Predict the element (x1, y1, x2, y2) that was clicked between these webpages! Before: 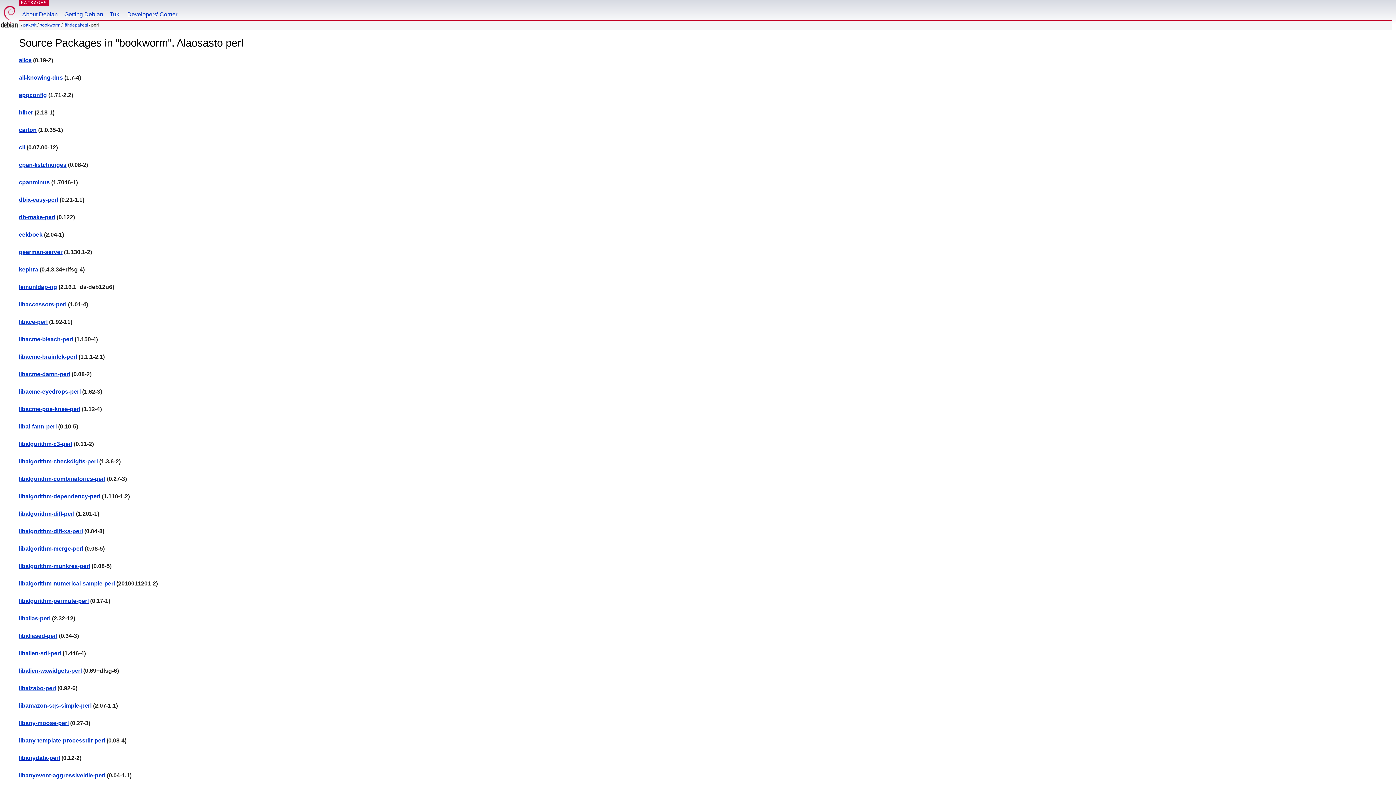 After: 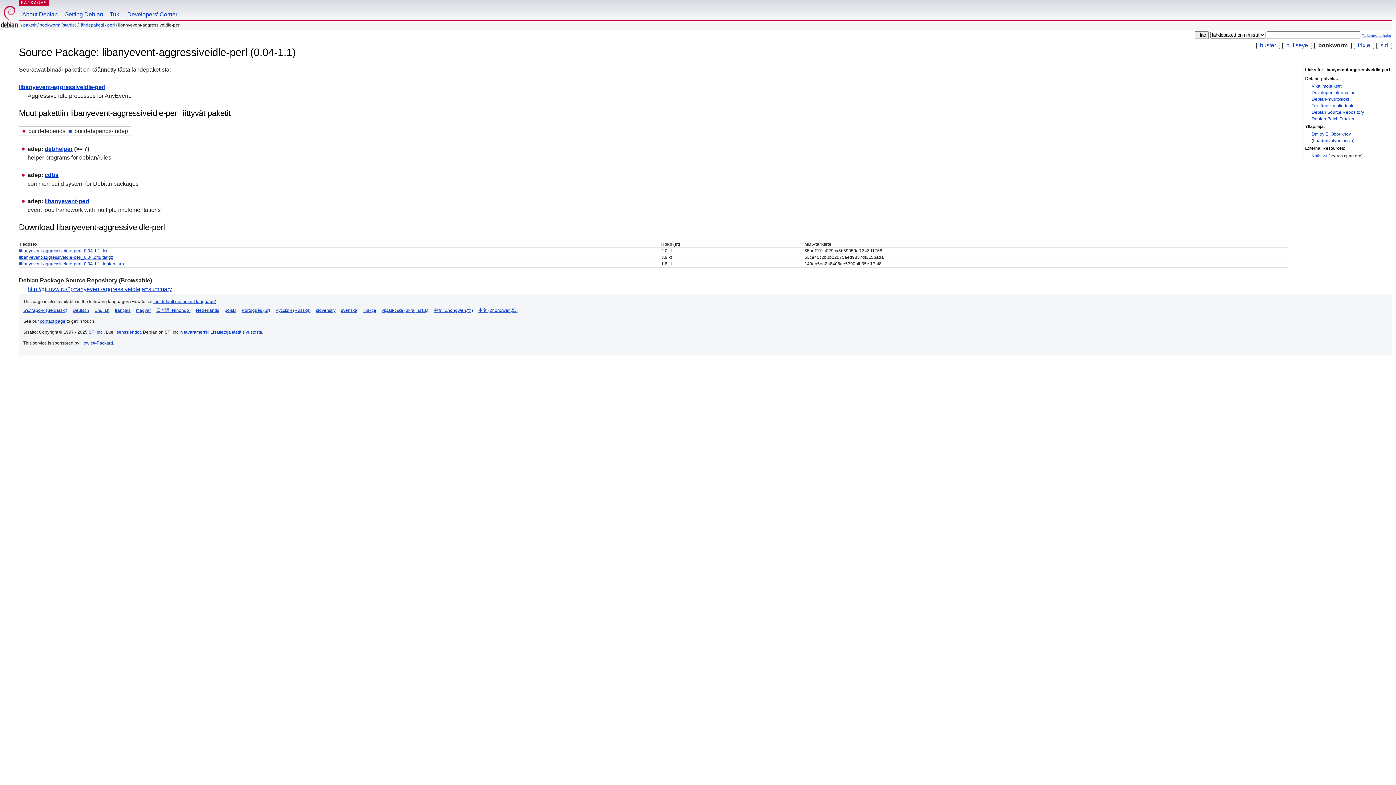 Action: label: libanyevent-aggressiveidle-perl bbox: (18, 772, 105, 778)